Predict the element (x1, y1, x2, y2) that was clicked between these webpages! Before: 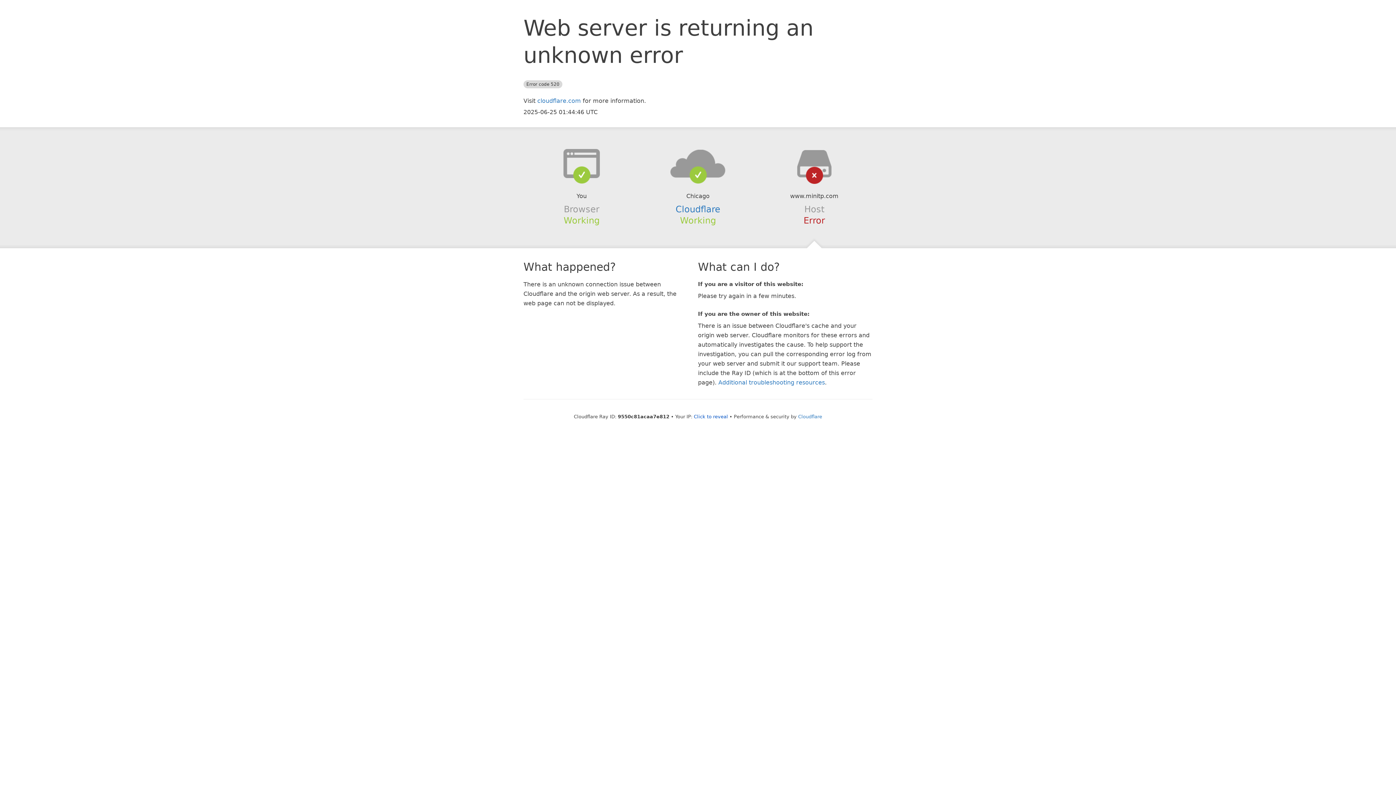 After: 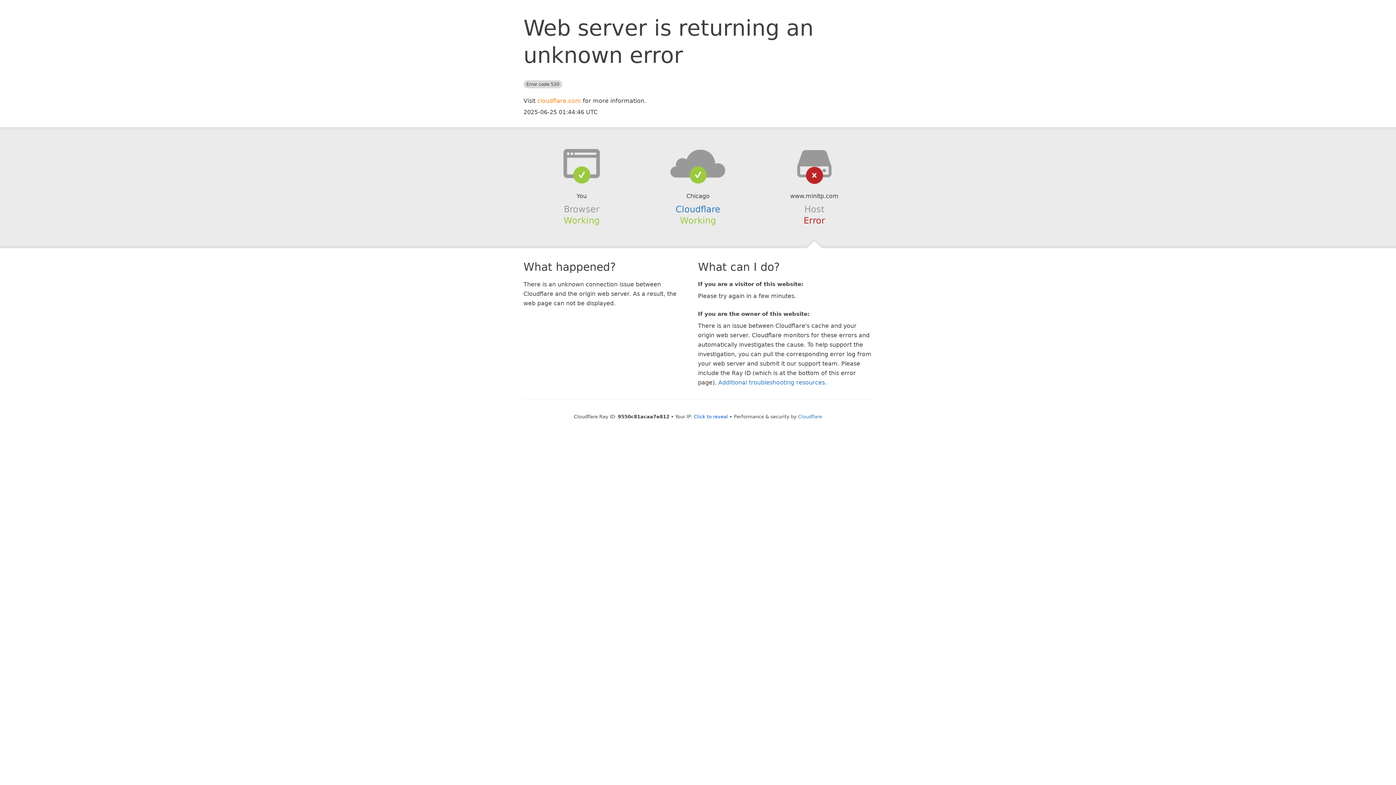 Action: label: cloudflare.com bbox: (537, 97, 581, 104)